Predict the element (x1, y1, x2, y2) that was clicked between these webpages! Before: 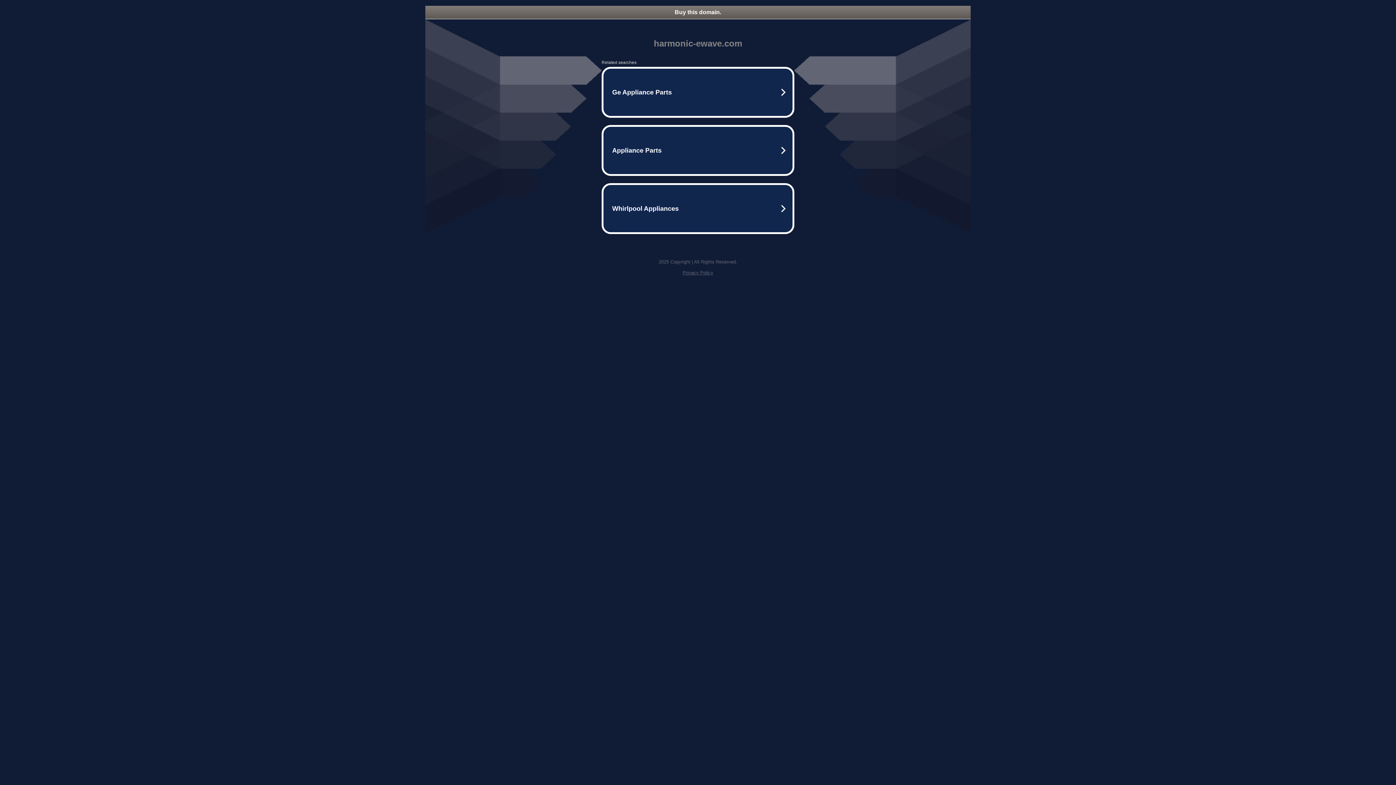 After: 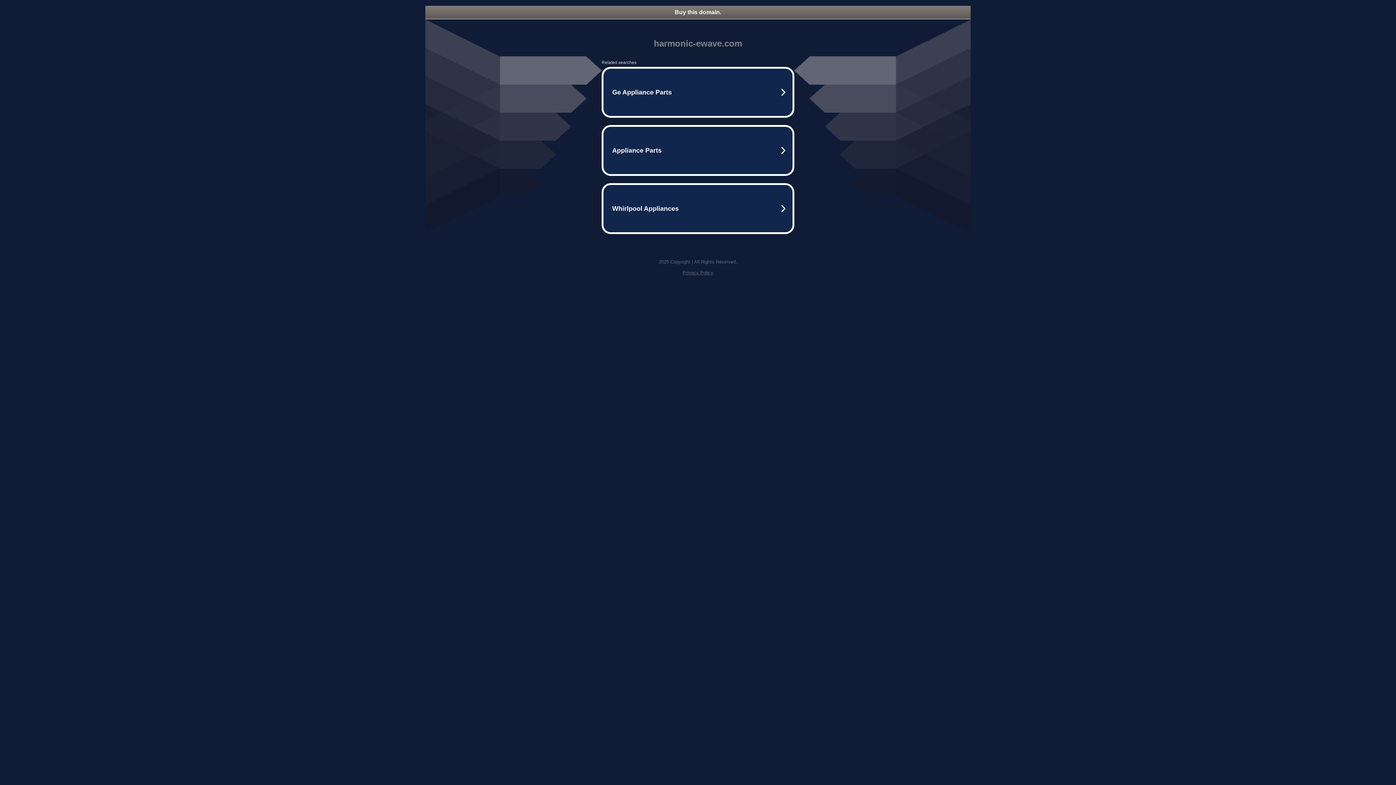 Action: label: Privacy Policy bbox: (682, 270, 713, 275)